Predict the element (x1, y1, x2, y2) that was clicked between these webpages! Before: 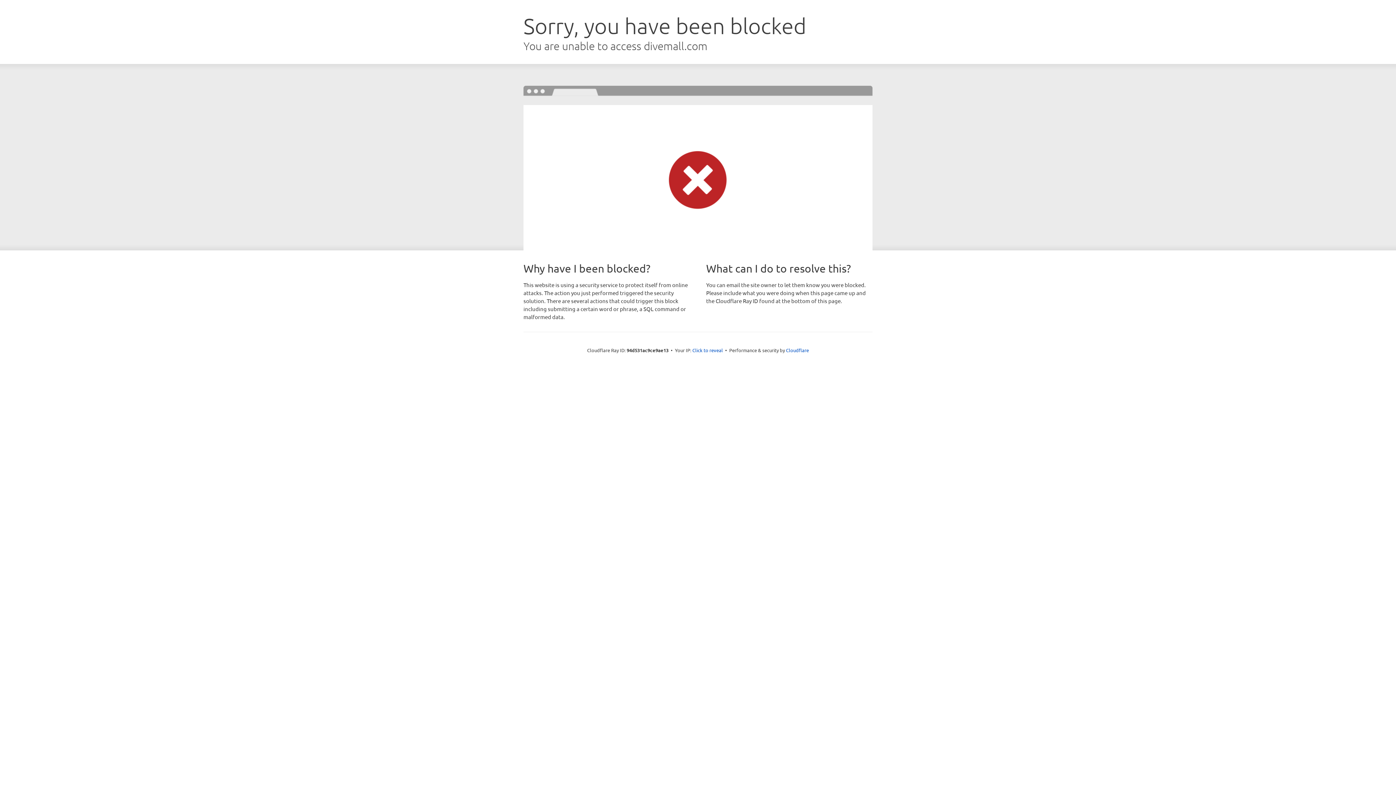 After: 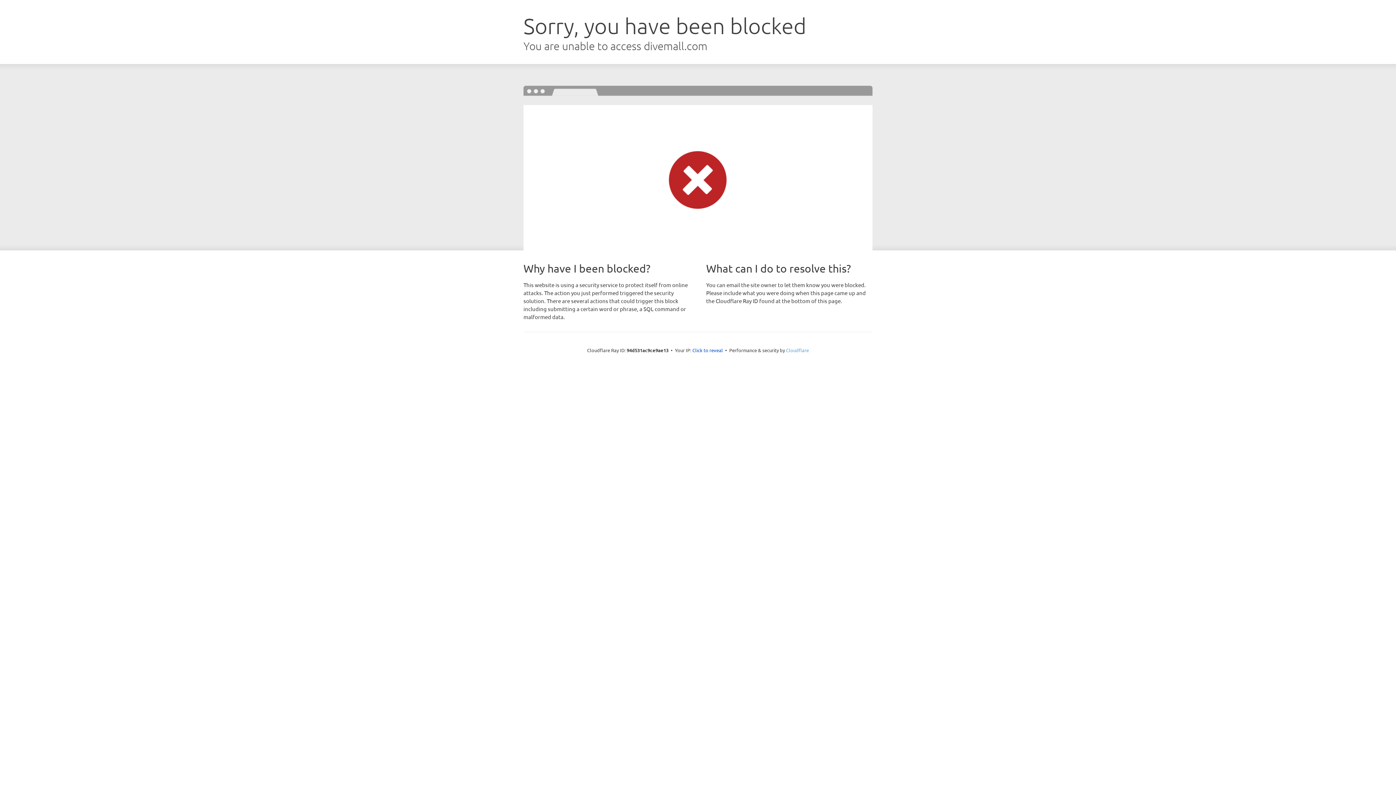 Action: label: Cloudflare bbox: (786, 347, 809, 353)